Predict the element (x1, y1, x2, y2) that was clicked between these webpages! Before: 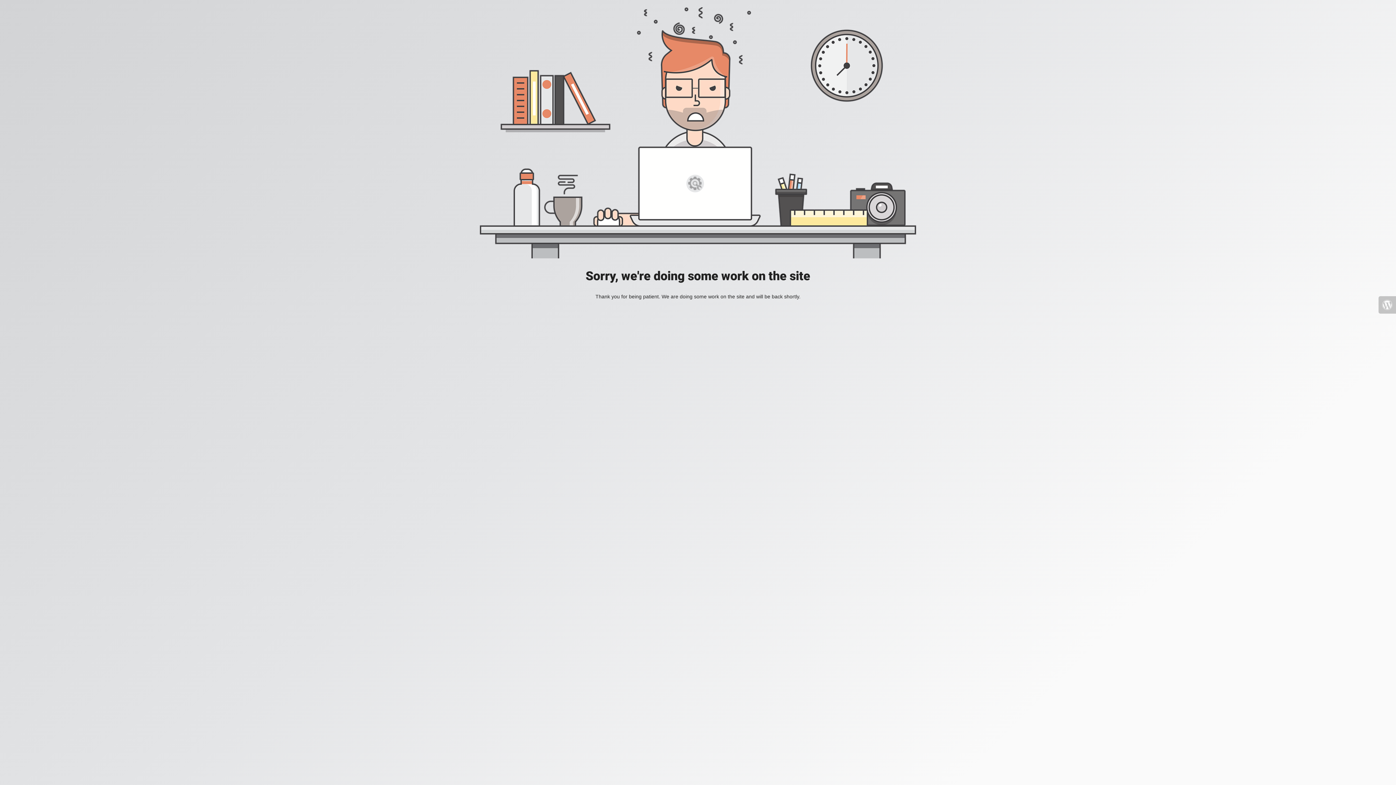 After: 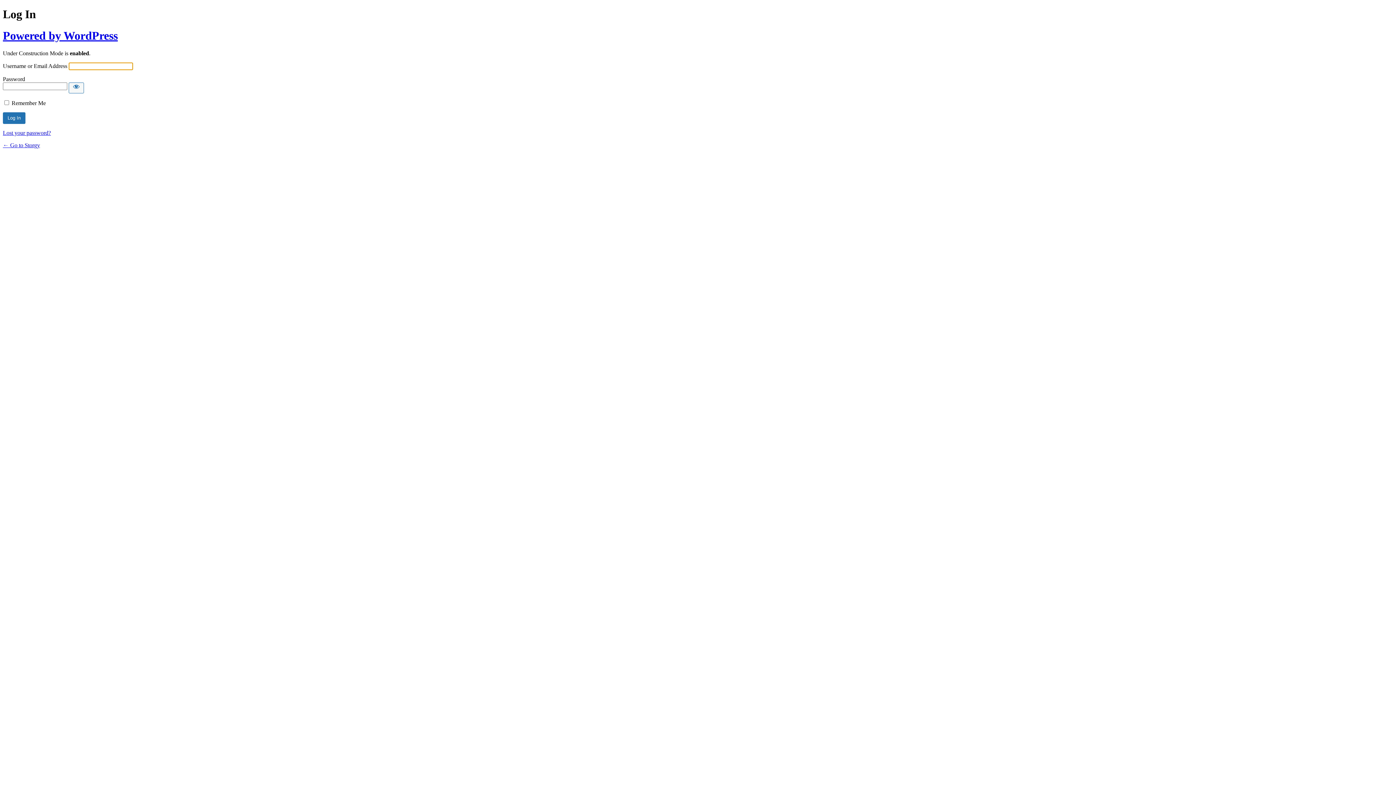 Action: bbox: (1378, 296, 1396, 313)